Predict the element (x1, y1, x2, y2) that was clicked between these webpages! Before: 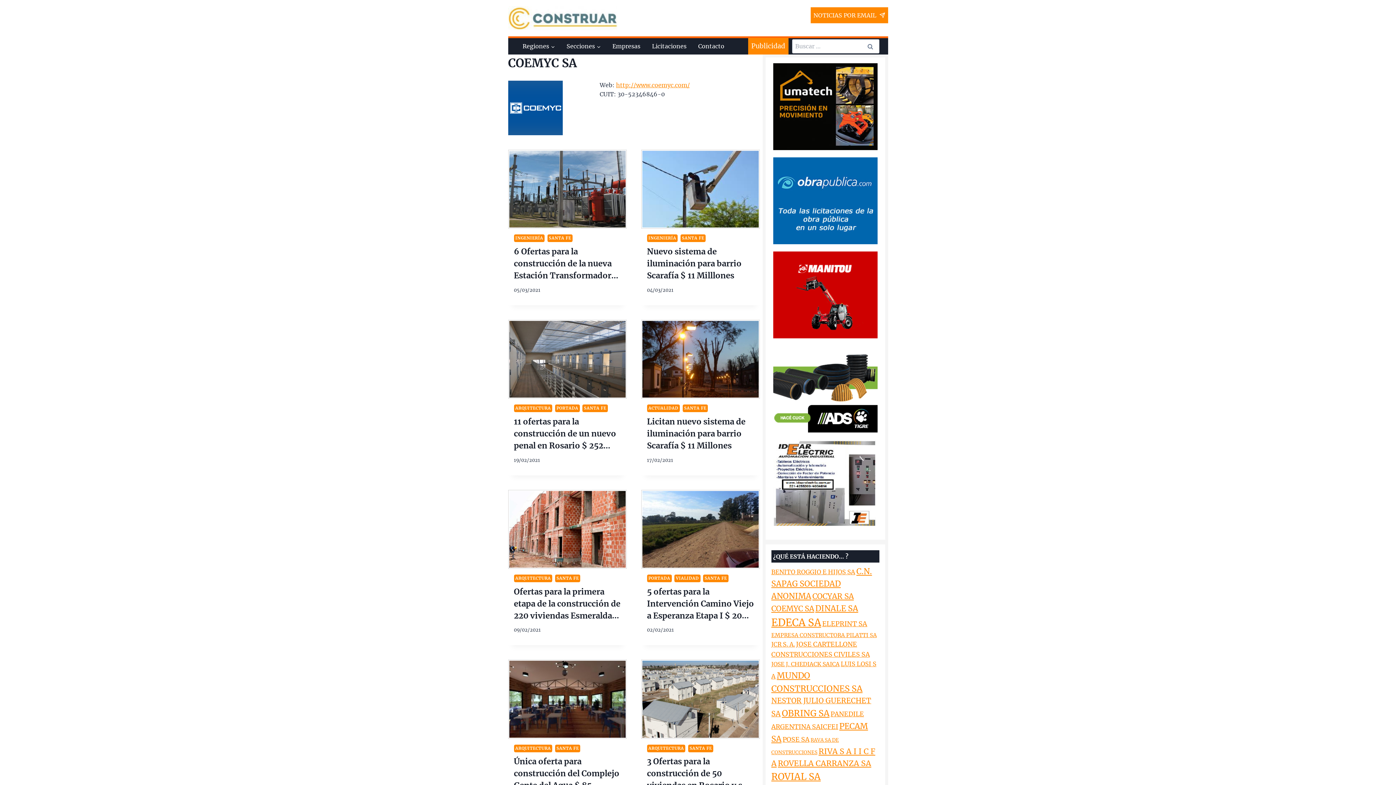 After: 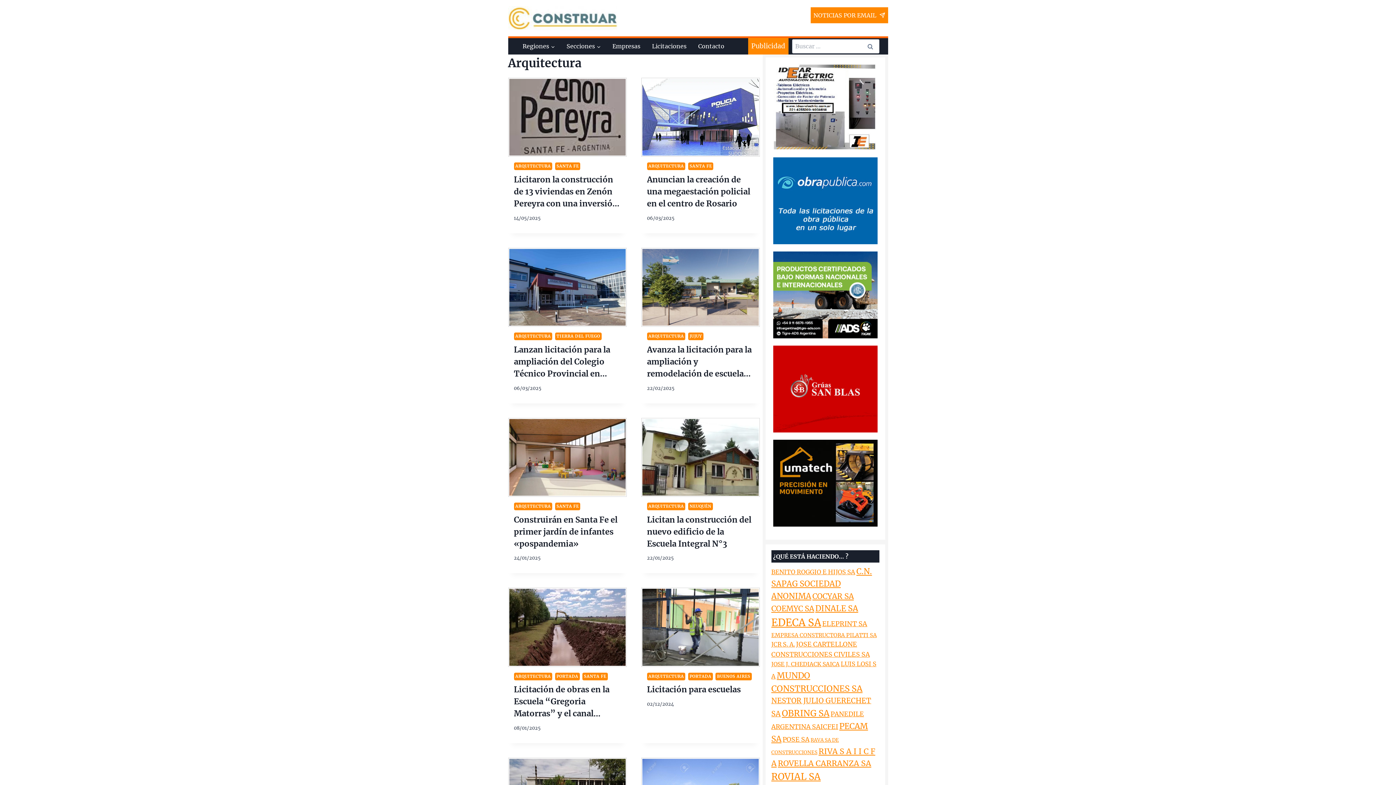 Action: label: ARQUITECTURA bbox: (514, 574, 552, 582)